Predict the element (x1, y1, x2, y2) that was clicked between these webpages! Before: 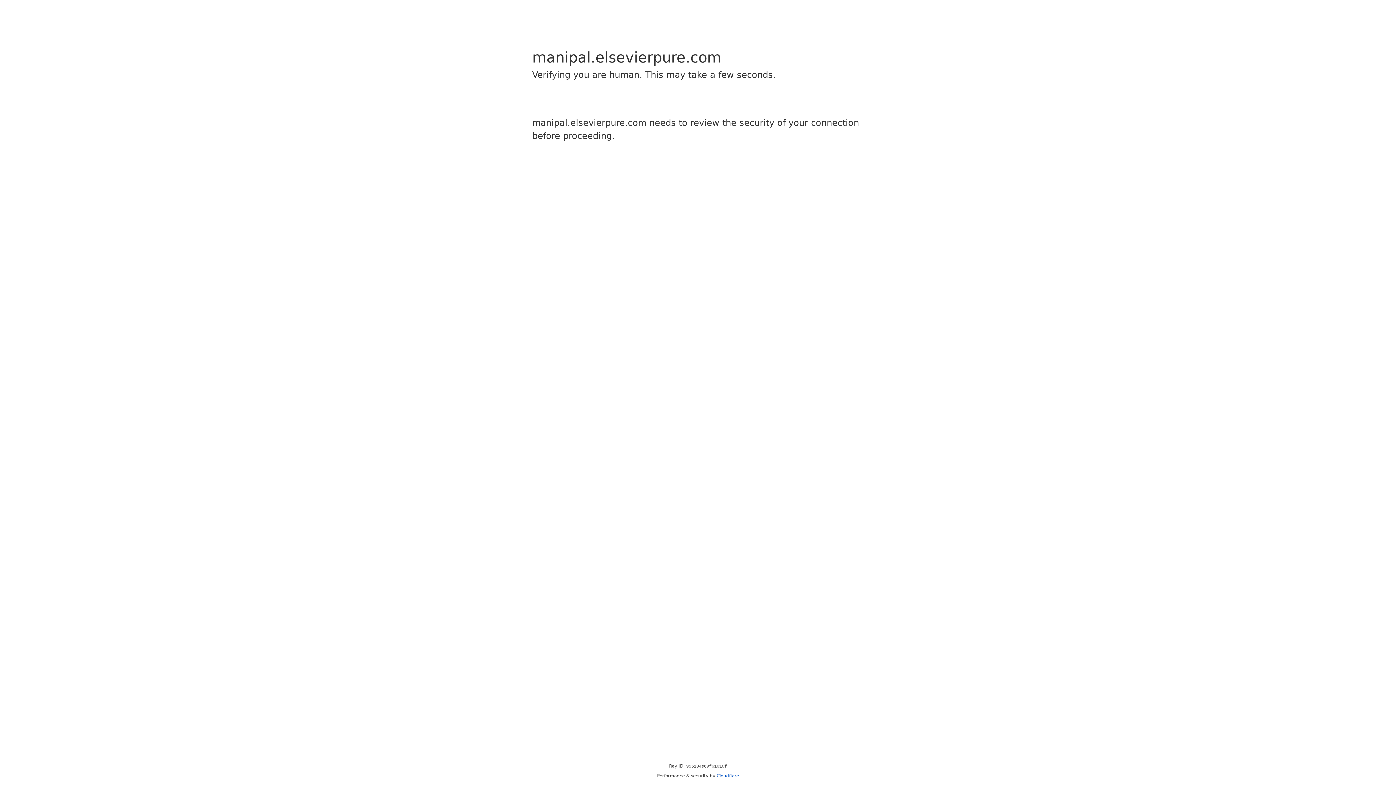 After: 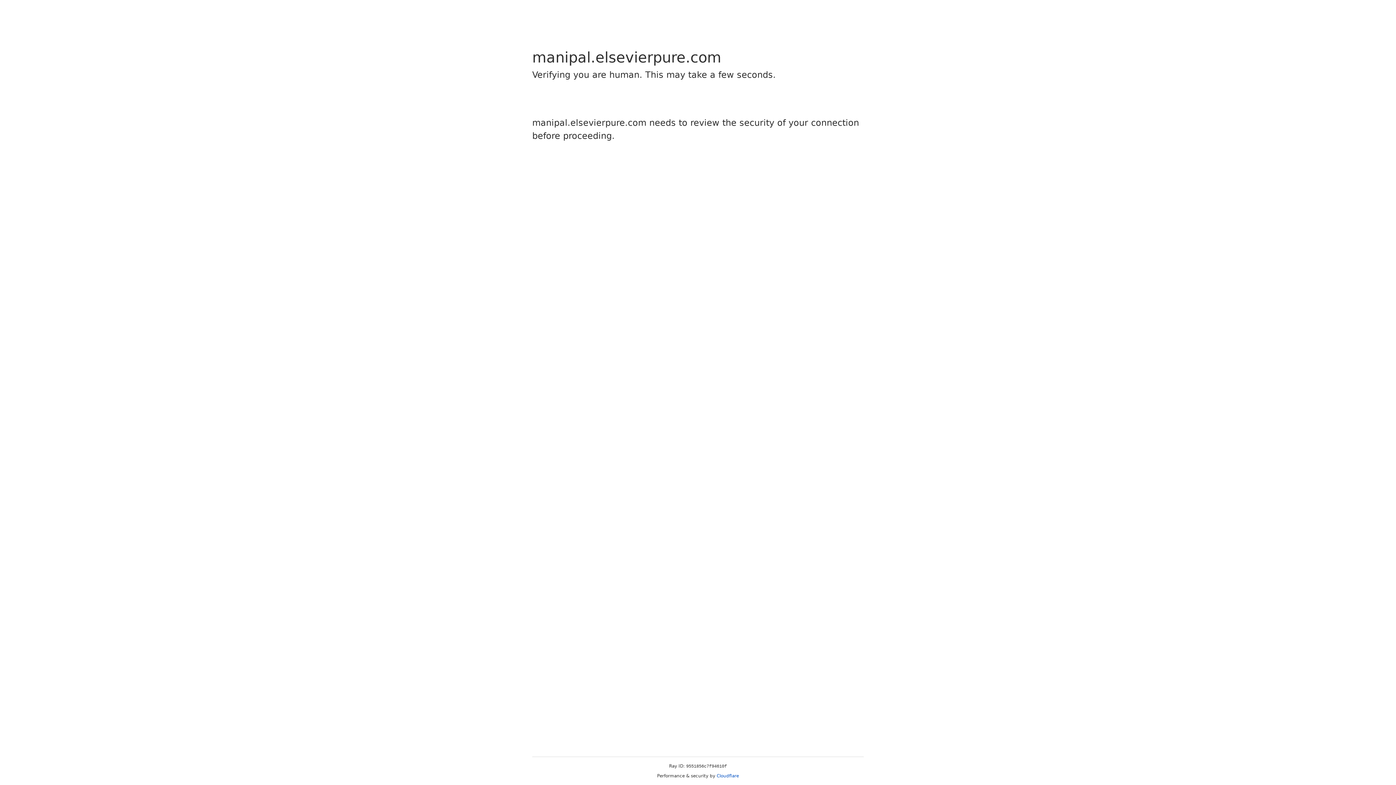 Action: label: Cloudflare bbox: (716, 773, 739, 778)